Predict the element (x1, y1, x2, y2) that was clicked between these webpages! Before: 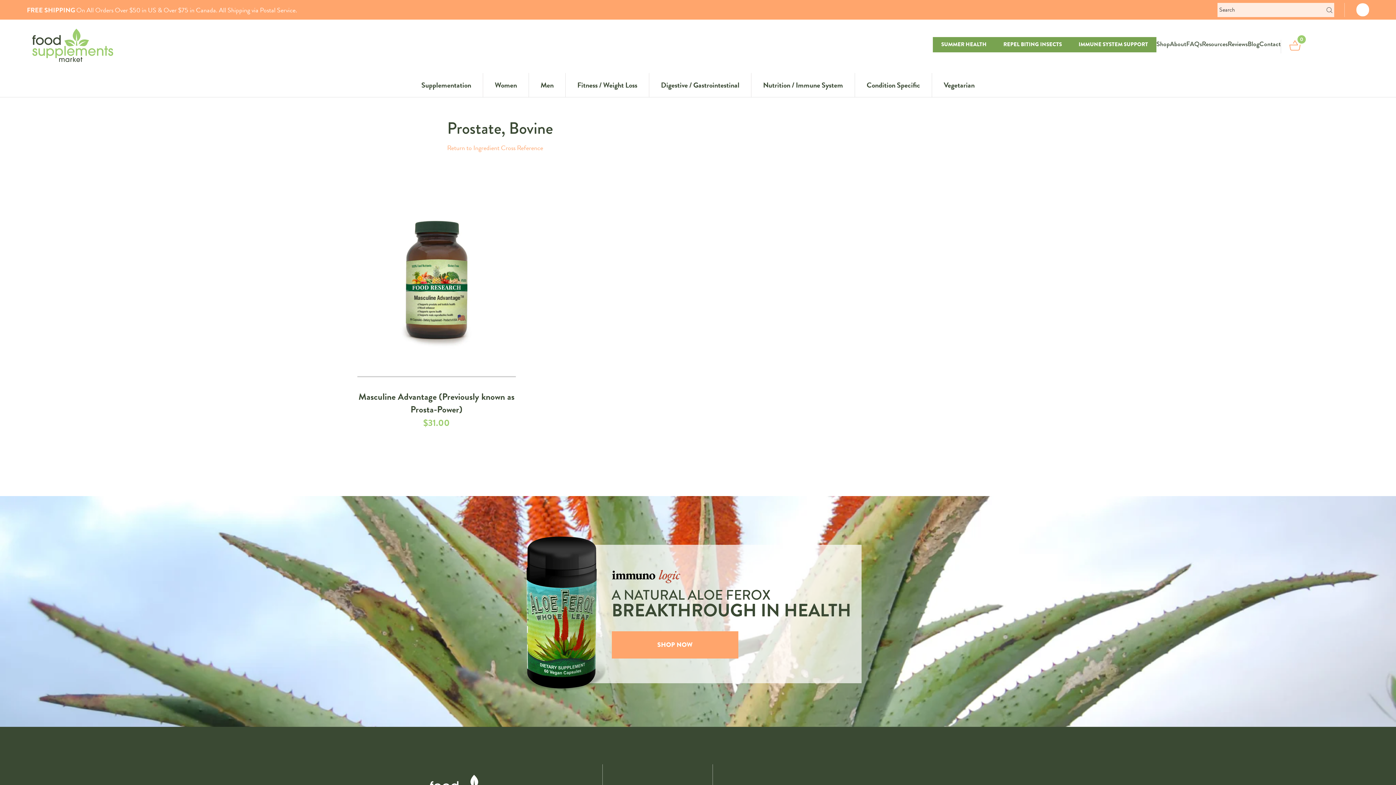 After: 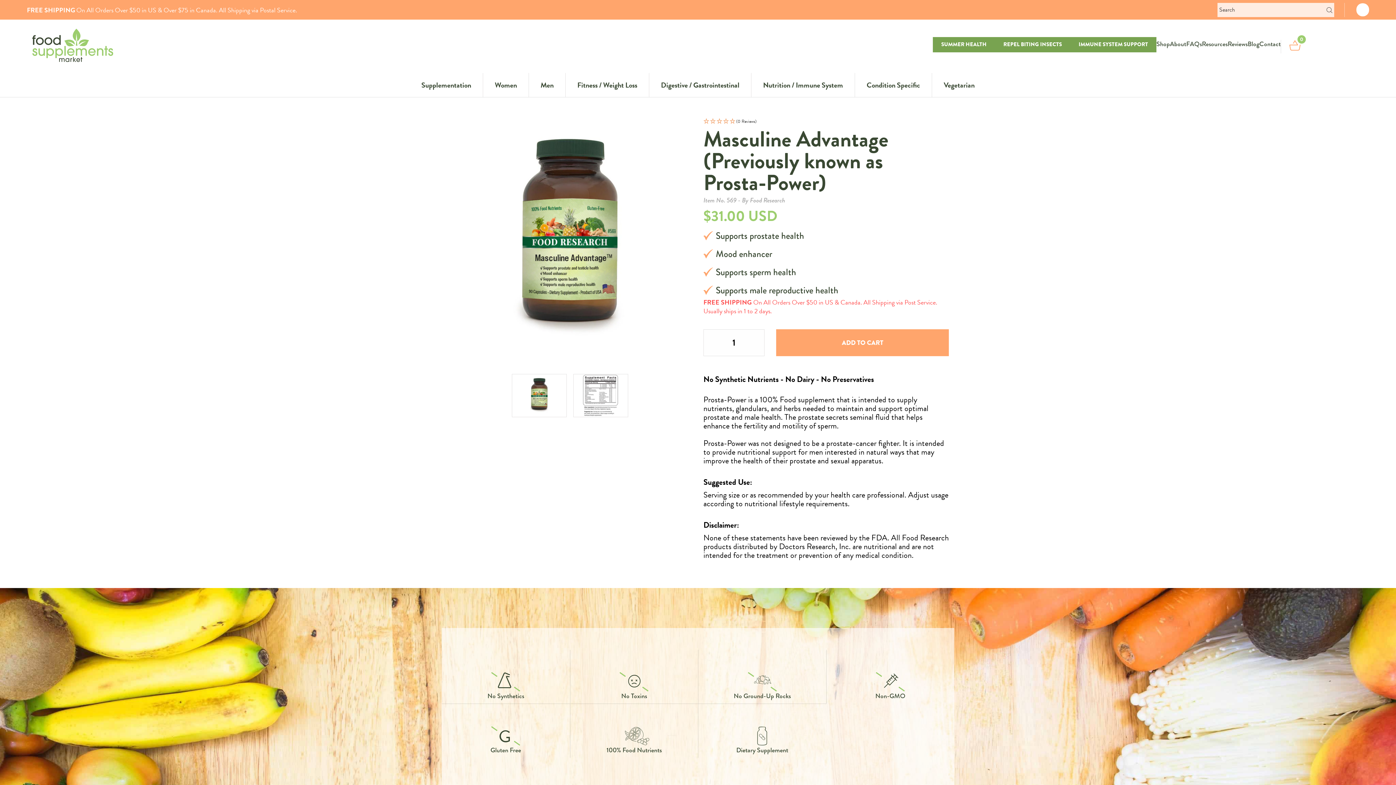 Action: bbox: (357, 281, 515, 289)